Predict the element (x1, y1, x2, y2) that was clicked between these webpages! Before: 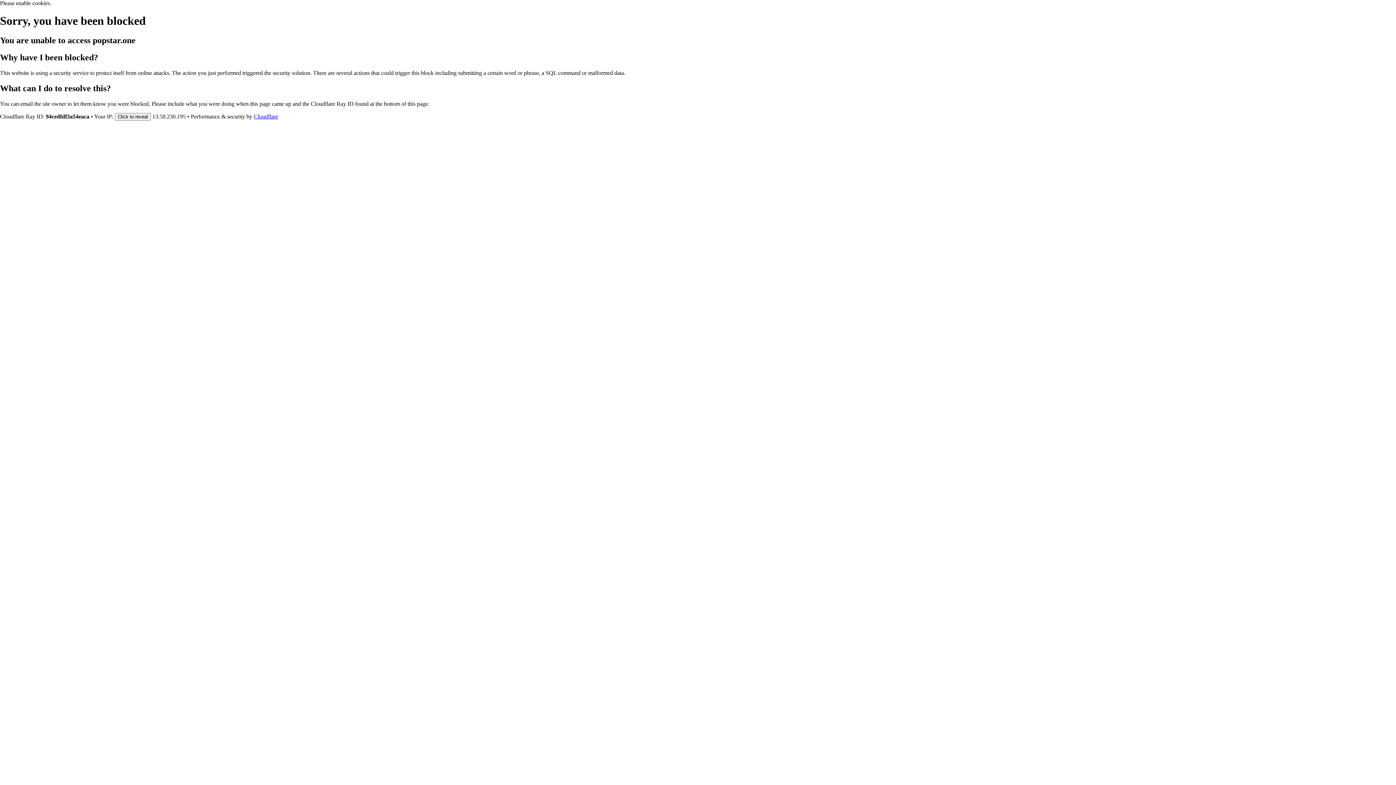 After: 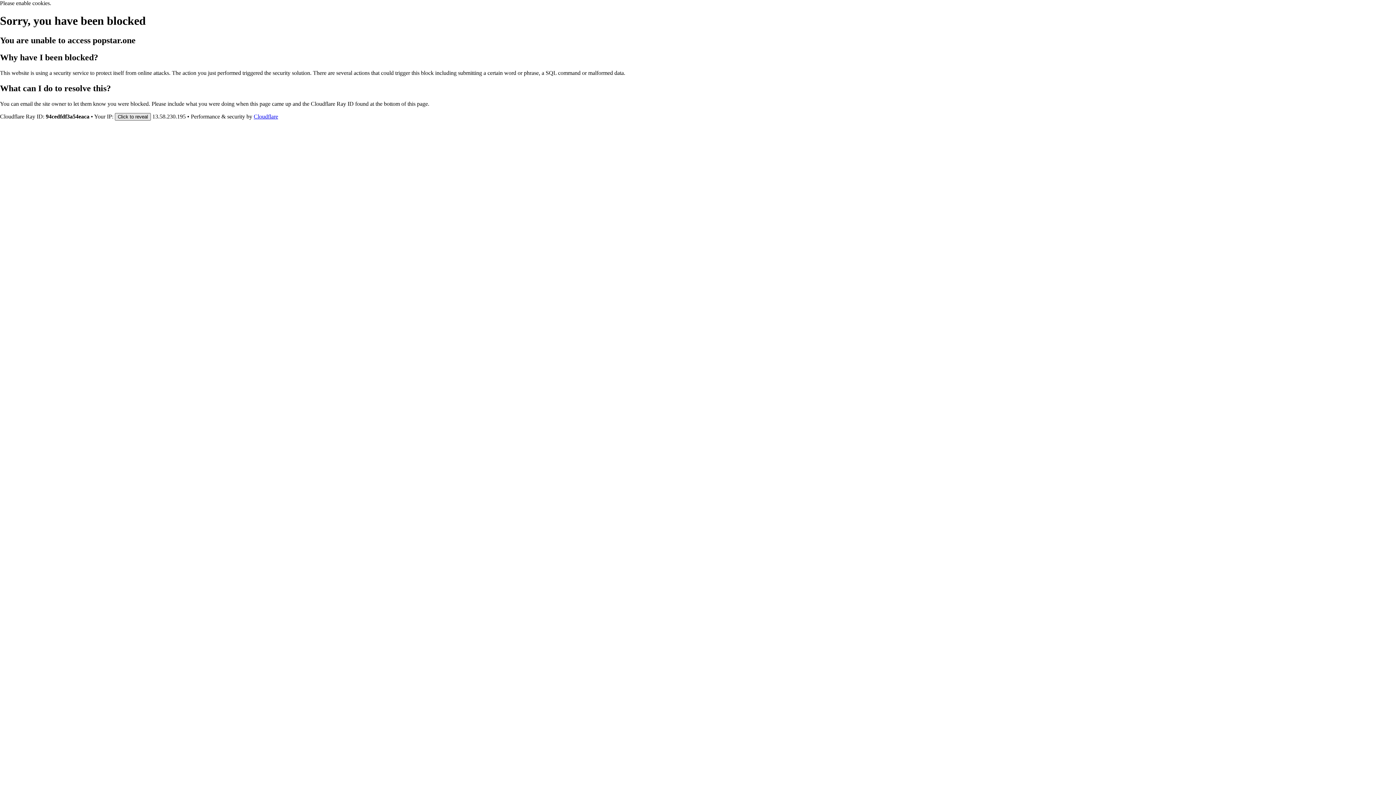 Action: label: Click to reveal bbox: (114, 112, 150, 120)